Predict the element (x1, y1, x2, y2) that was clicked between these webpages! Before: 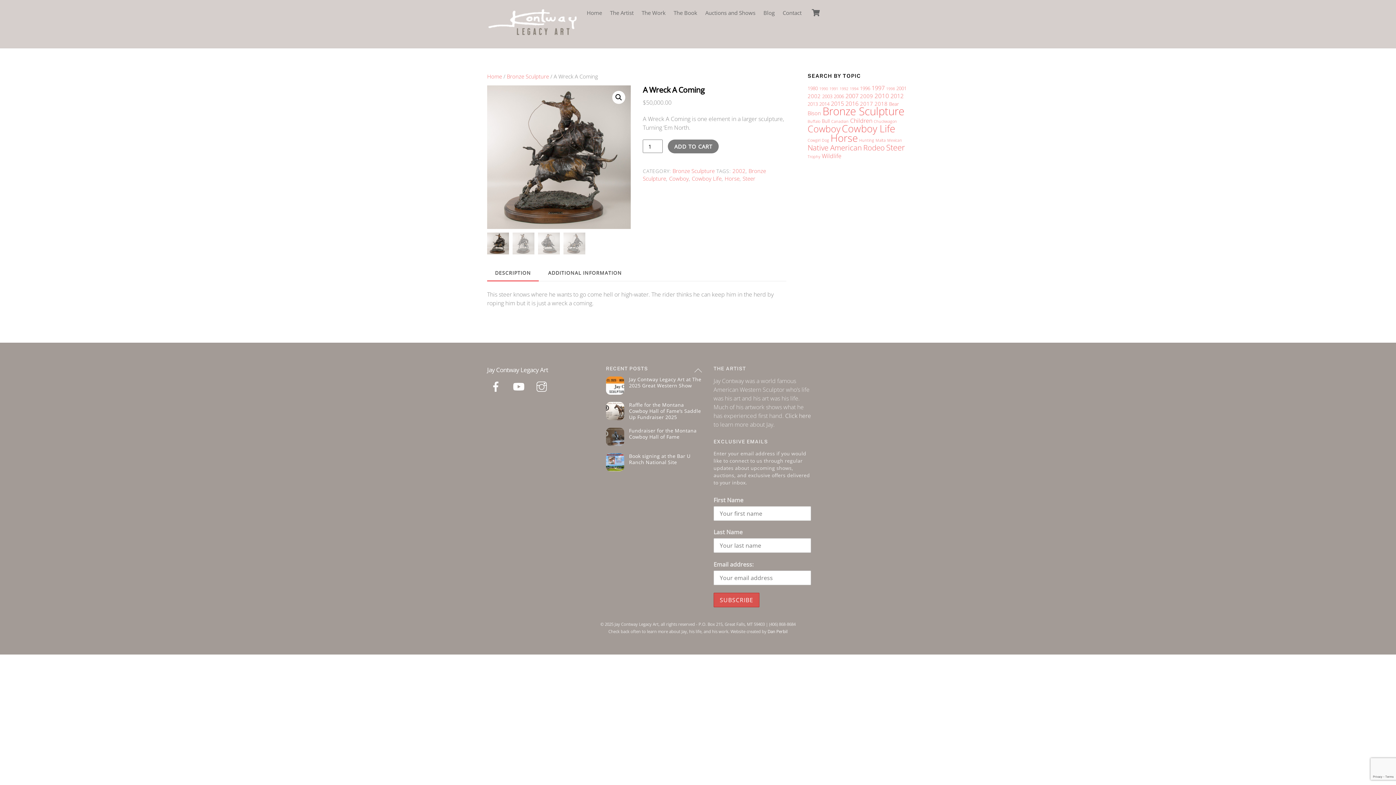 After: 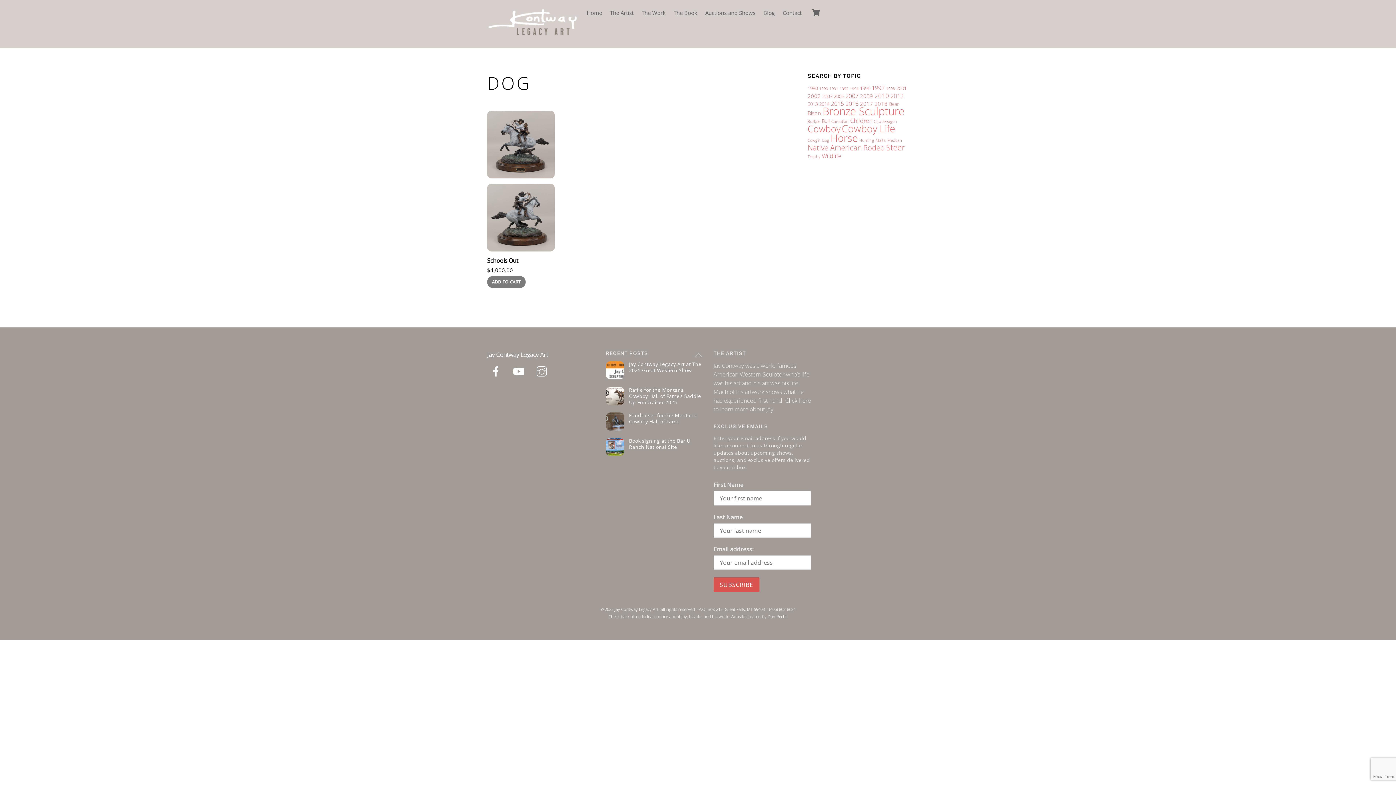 Action: label: Dog (1 item) bbox: (822, 137, 829, 142)